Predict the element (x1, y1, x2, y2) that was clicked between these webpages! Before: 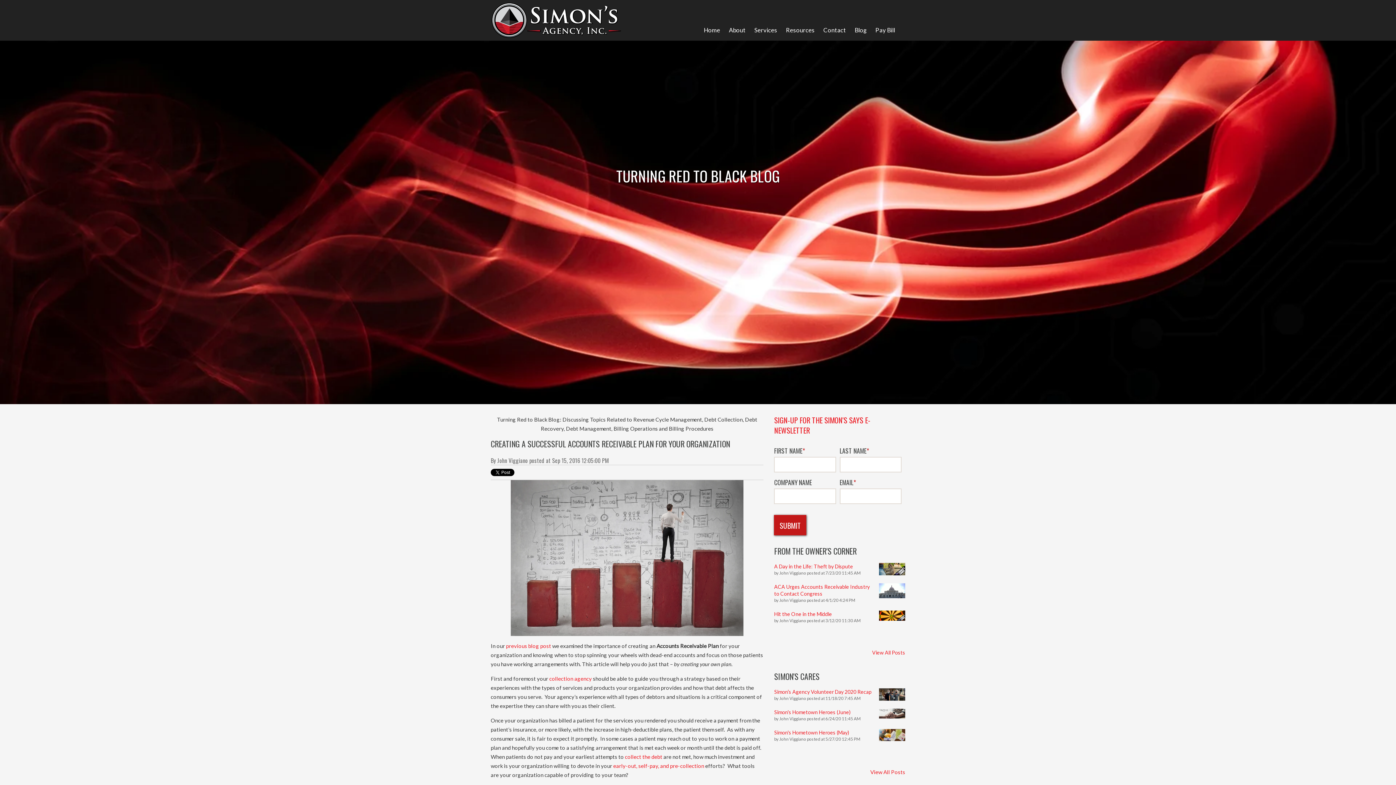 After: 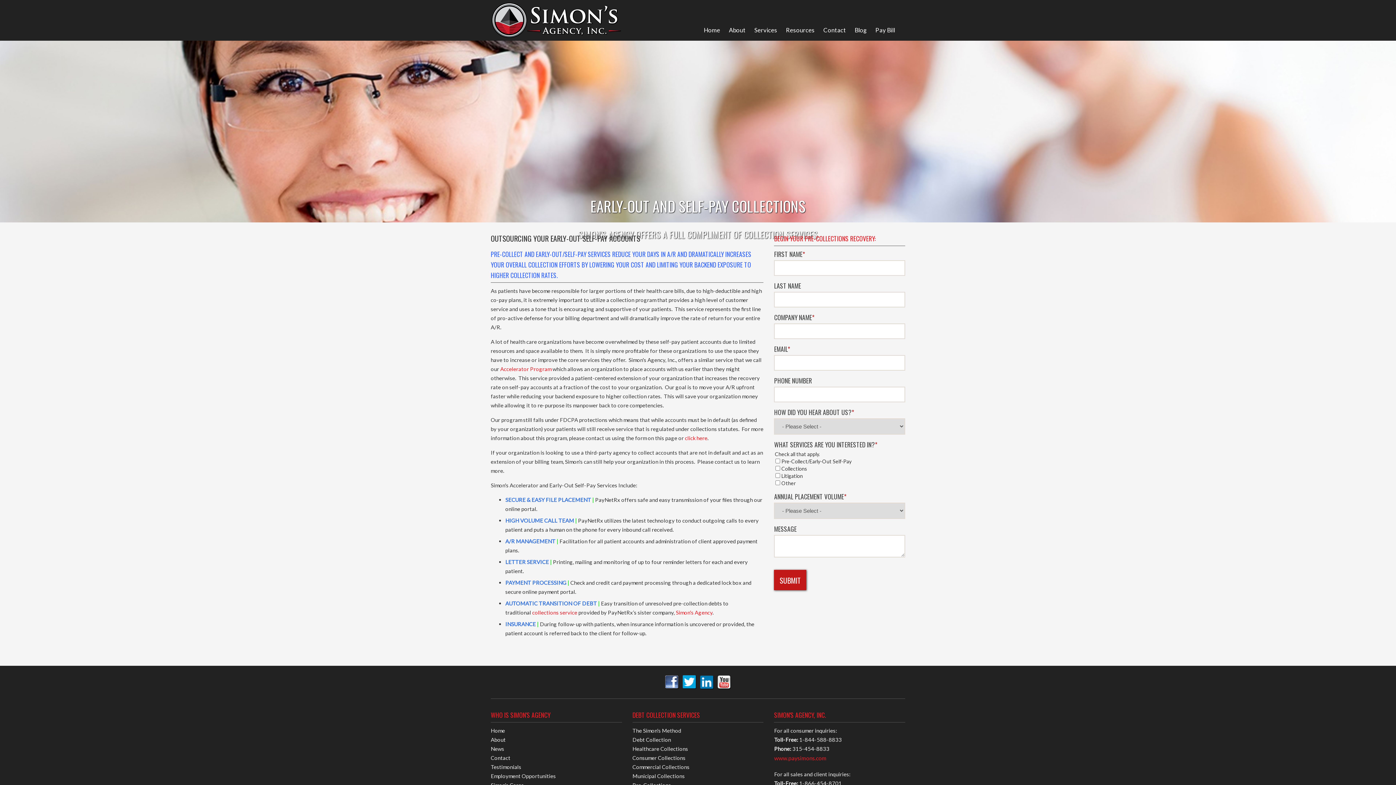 Action: bbox: (613, 762, 704, 769) label: early-out, self-pay, and pre-collection